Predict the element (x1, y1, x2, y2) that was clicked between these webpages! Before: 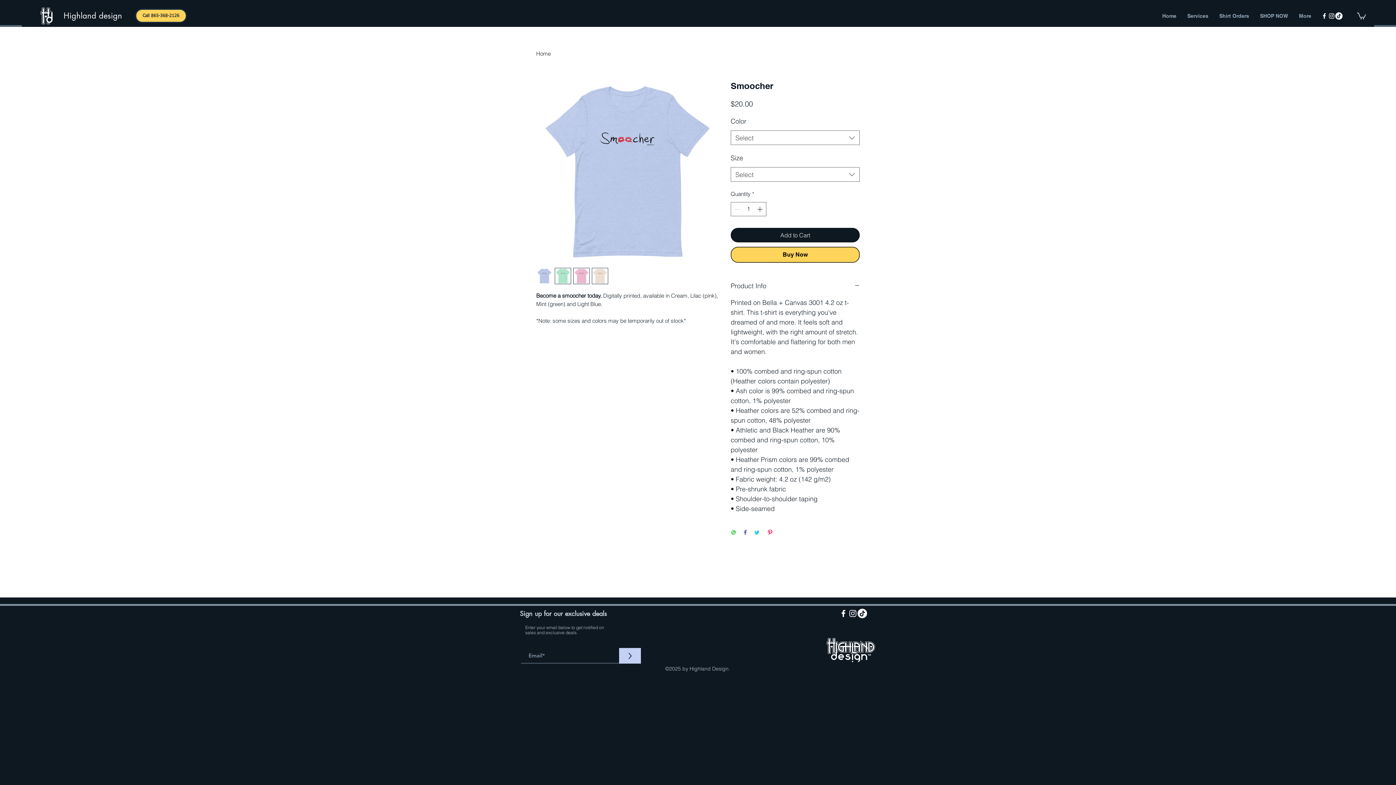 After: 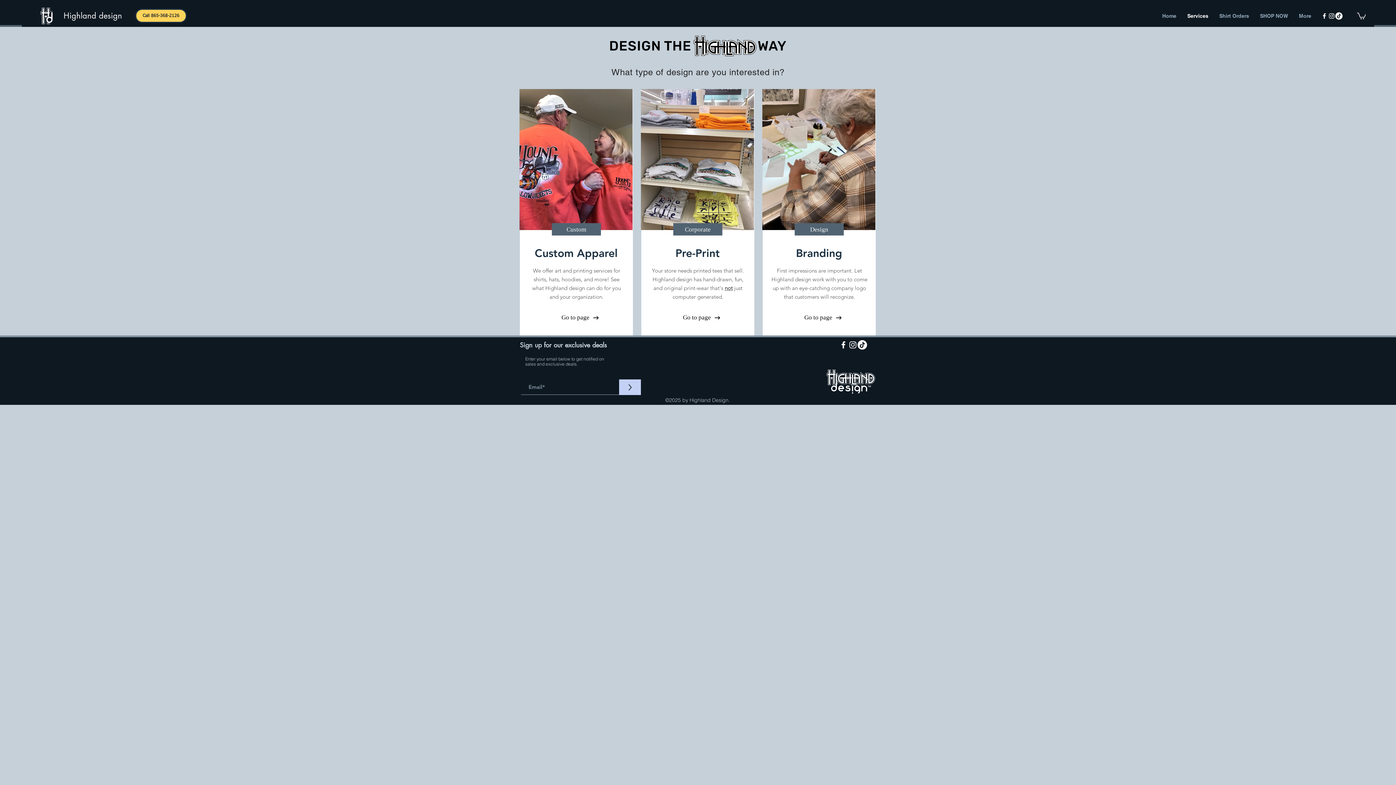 Action: bbox: (1182, 10, 1214, 21) label: Services